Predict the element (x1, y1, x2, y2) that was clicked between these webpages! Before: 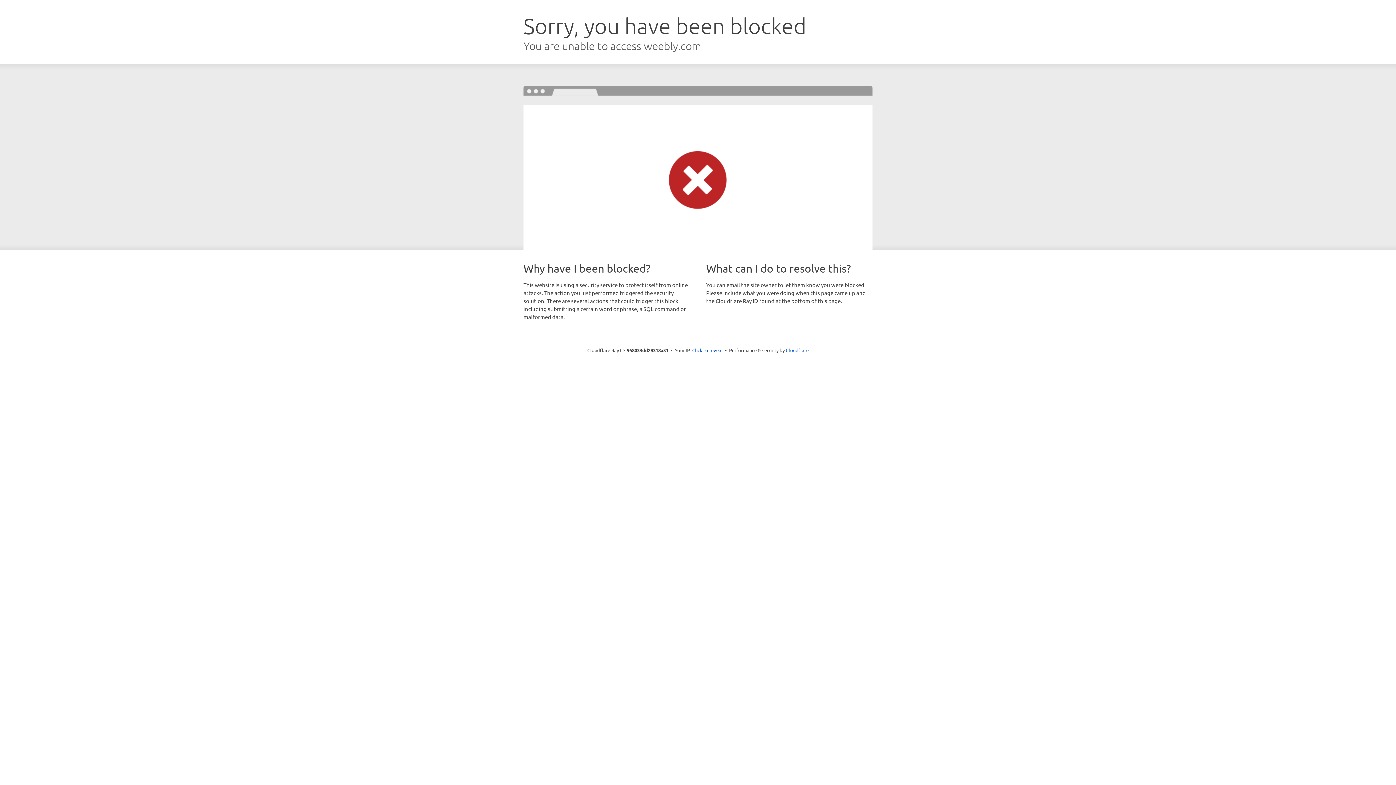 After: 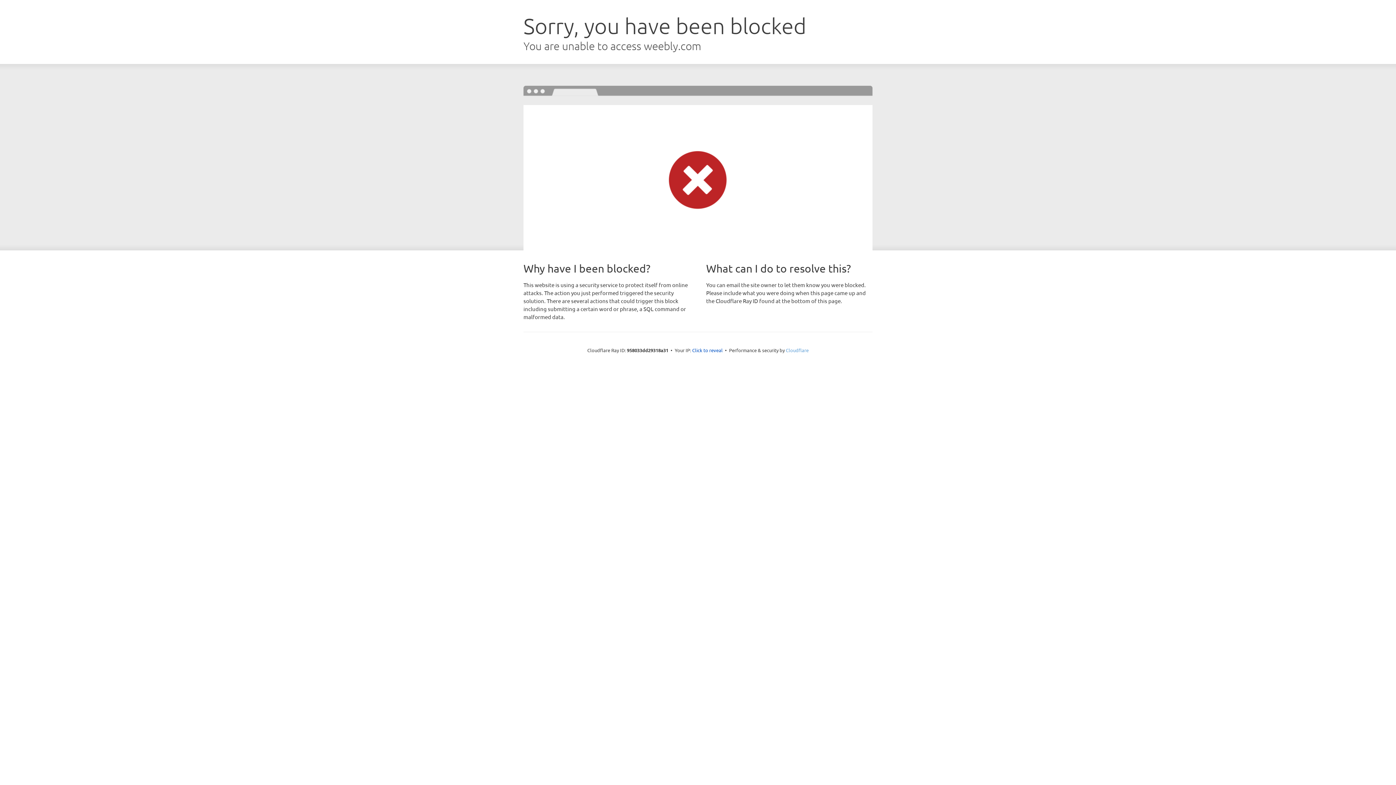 Action: bbox: (786, 347, 808, 353) label: Cloudflare